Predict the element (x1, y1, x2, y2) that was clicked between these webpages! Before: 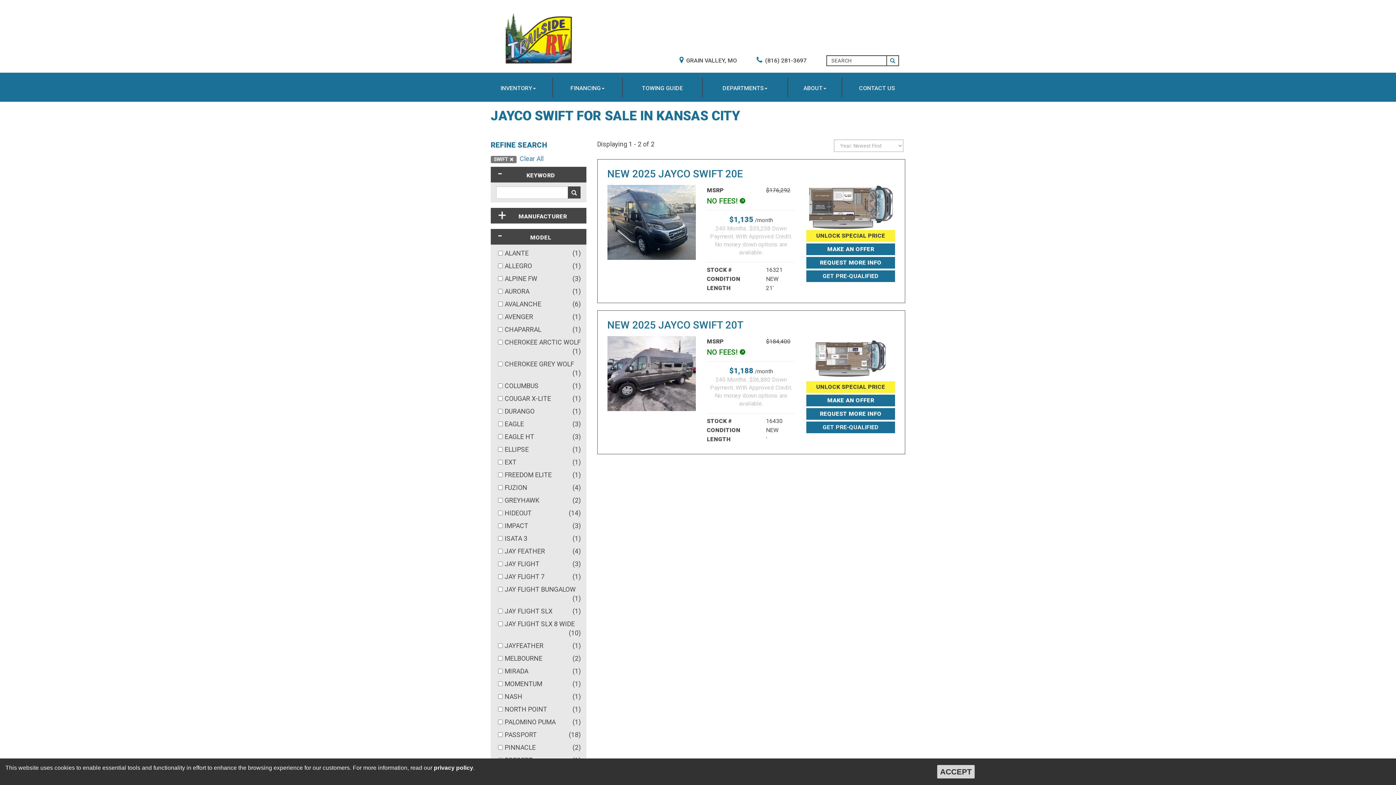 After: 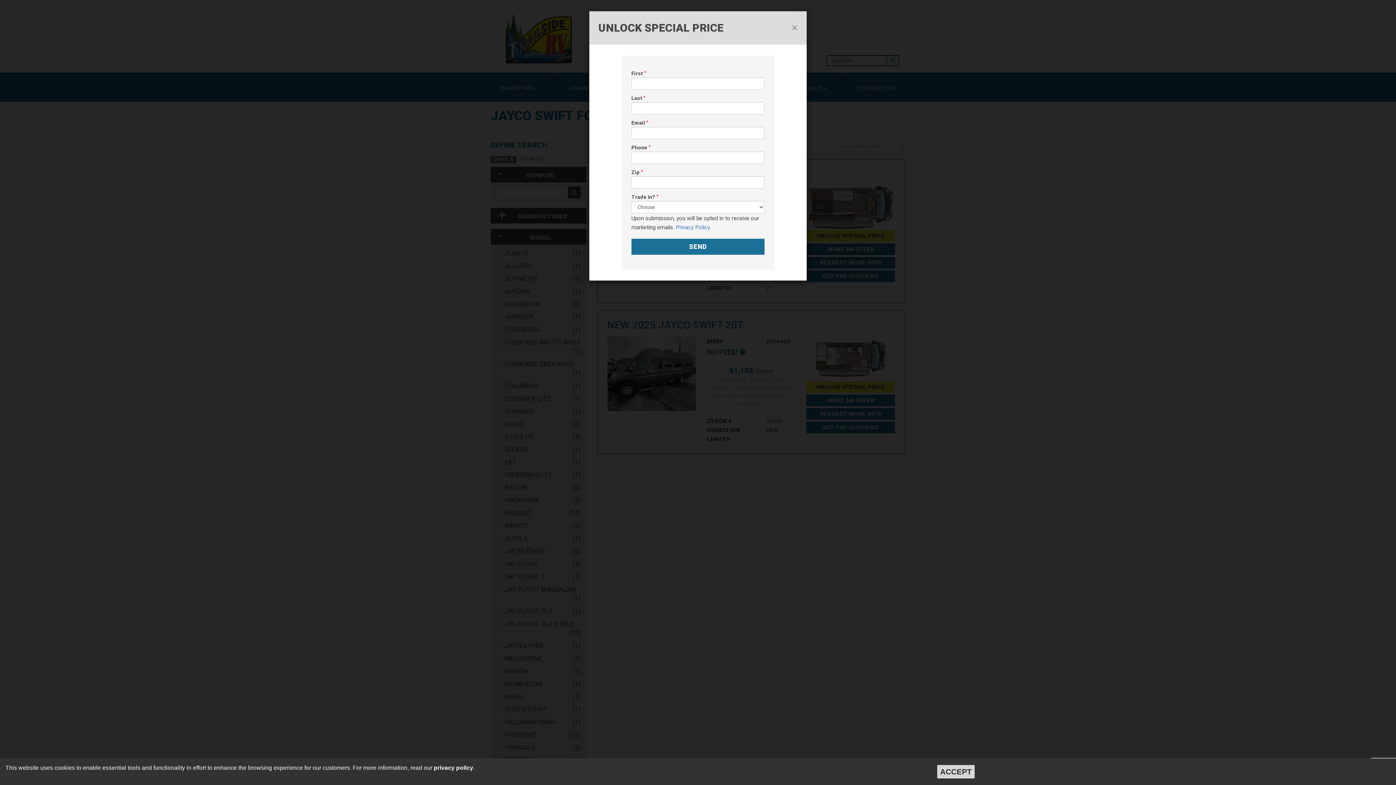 Action: bbox: (806, 230, 895, 241) label: UNLOCK SPECIAL PRICE